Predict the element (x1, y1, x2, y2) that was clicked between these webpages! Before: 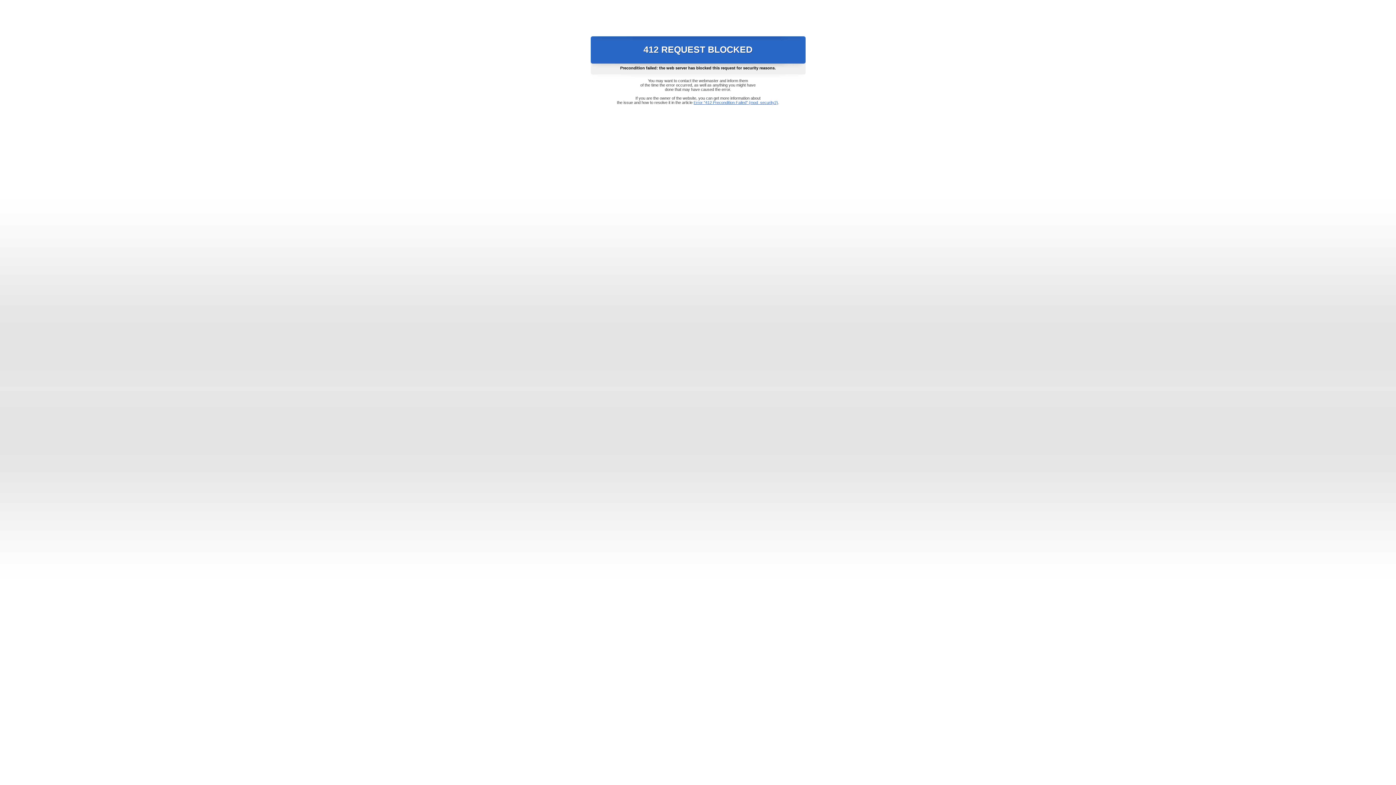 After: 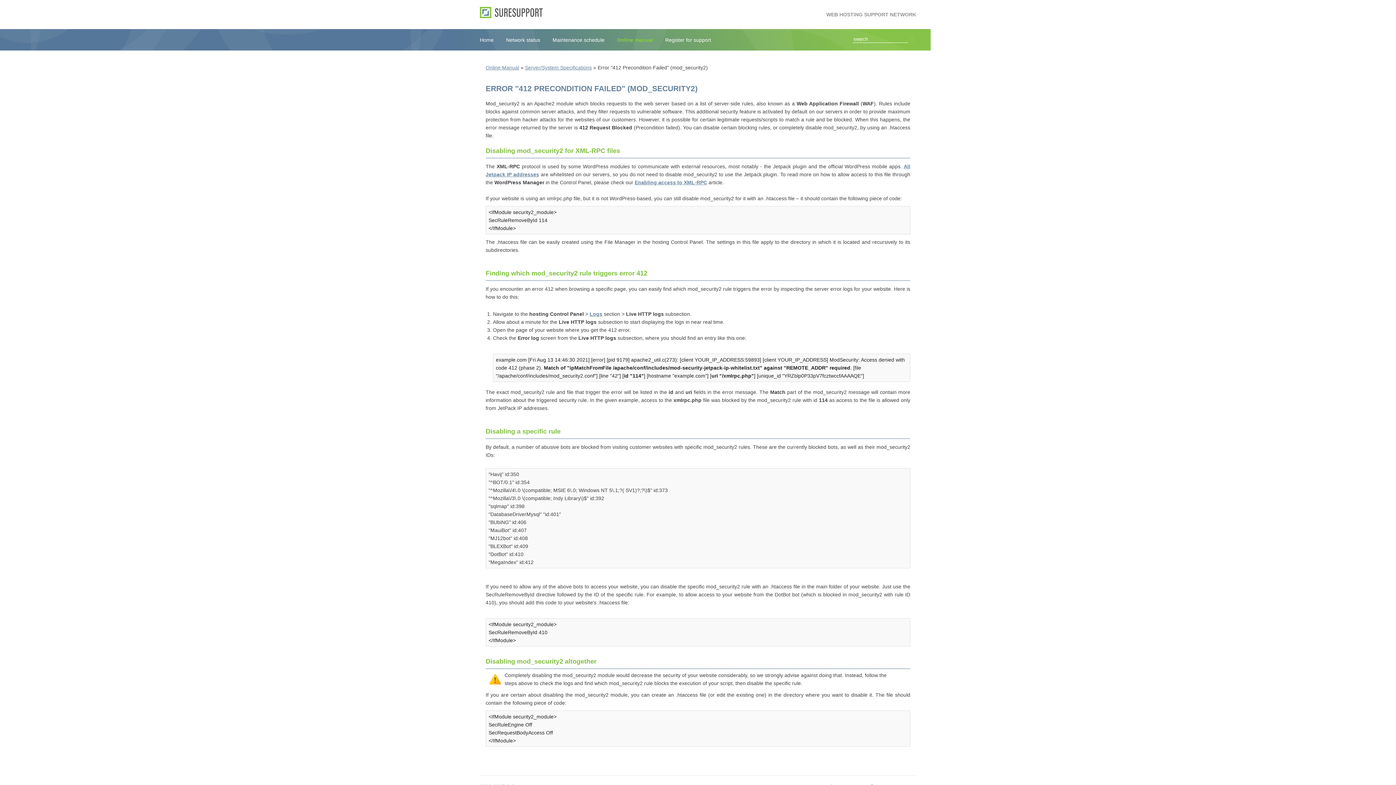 Action: label: Error "412 Precondition Failed" (mod_security2) bbox: (693, 100, 778, 104)